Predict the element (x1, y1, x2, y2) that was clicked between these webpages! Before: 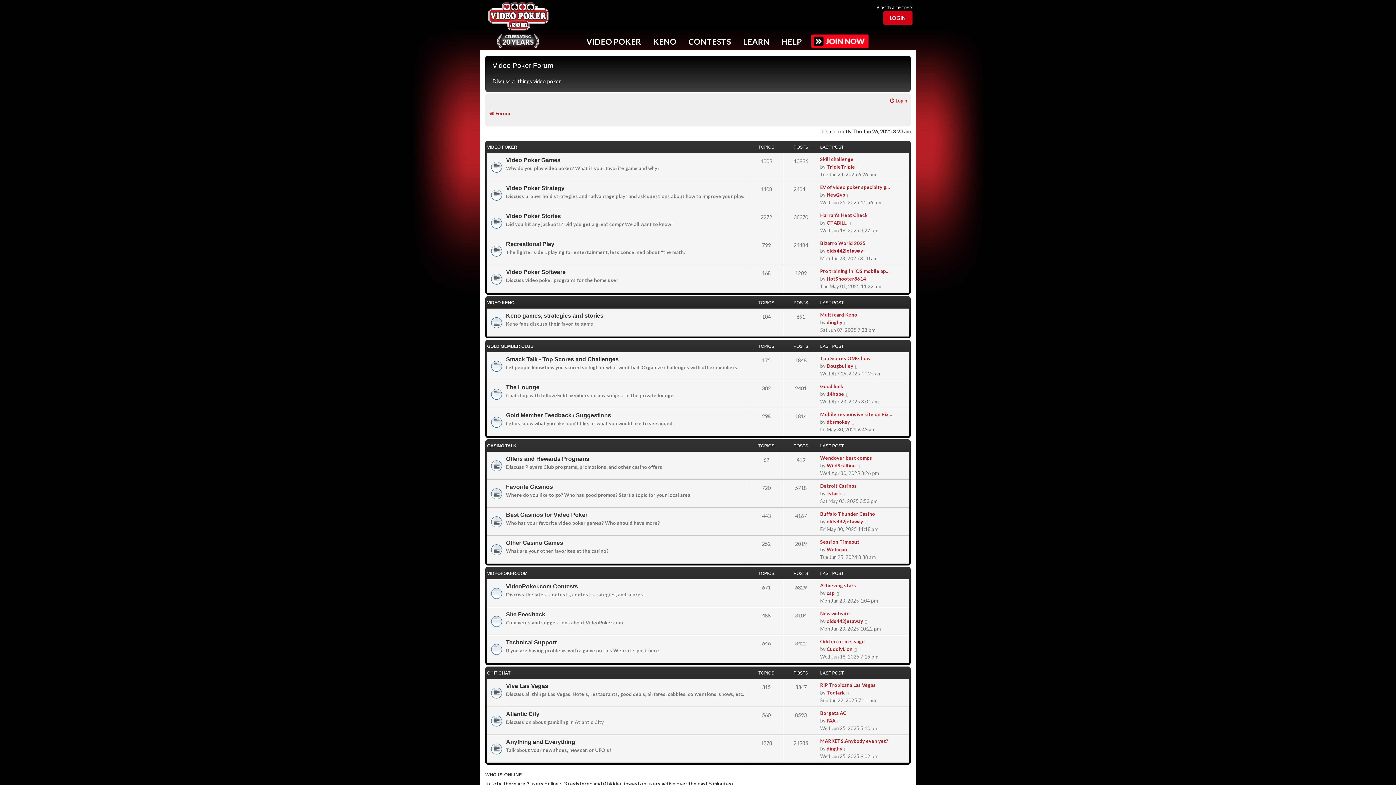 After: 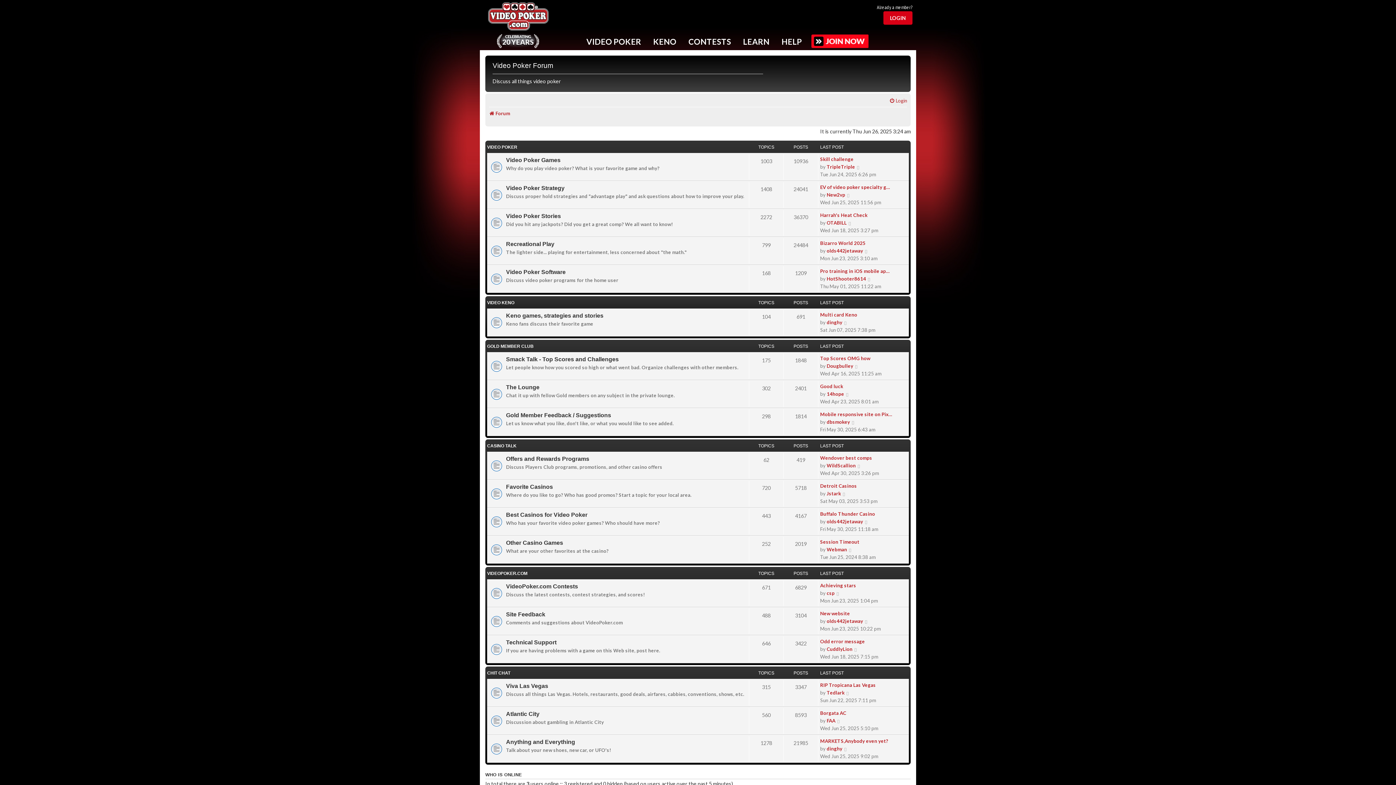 Action: label: olds442jetaway bbox: (826, 618, 863, 624)